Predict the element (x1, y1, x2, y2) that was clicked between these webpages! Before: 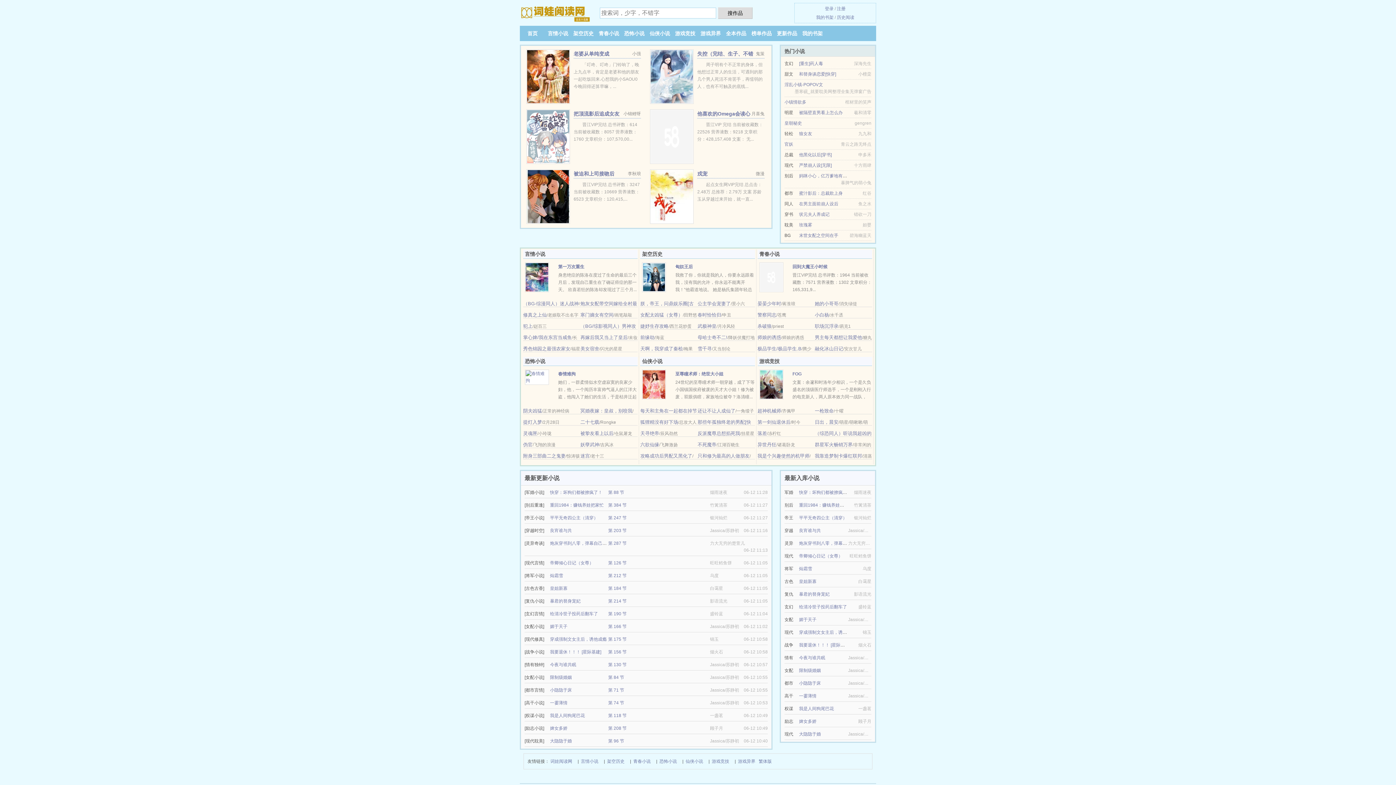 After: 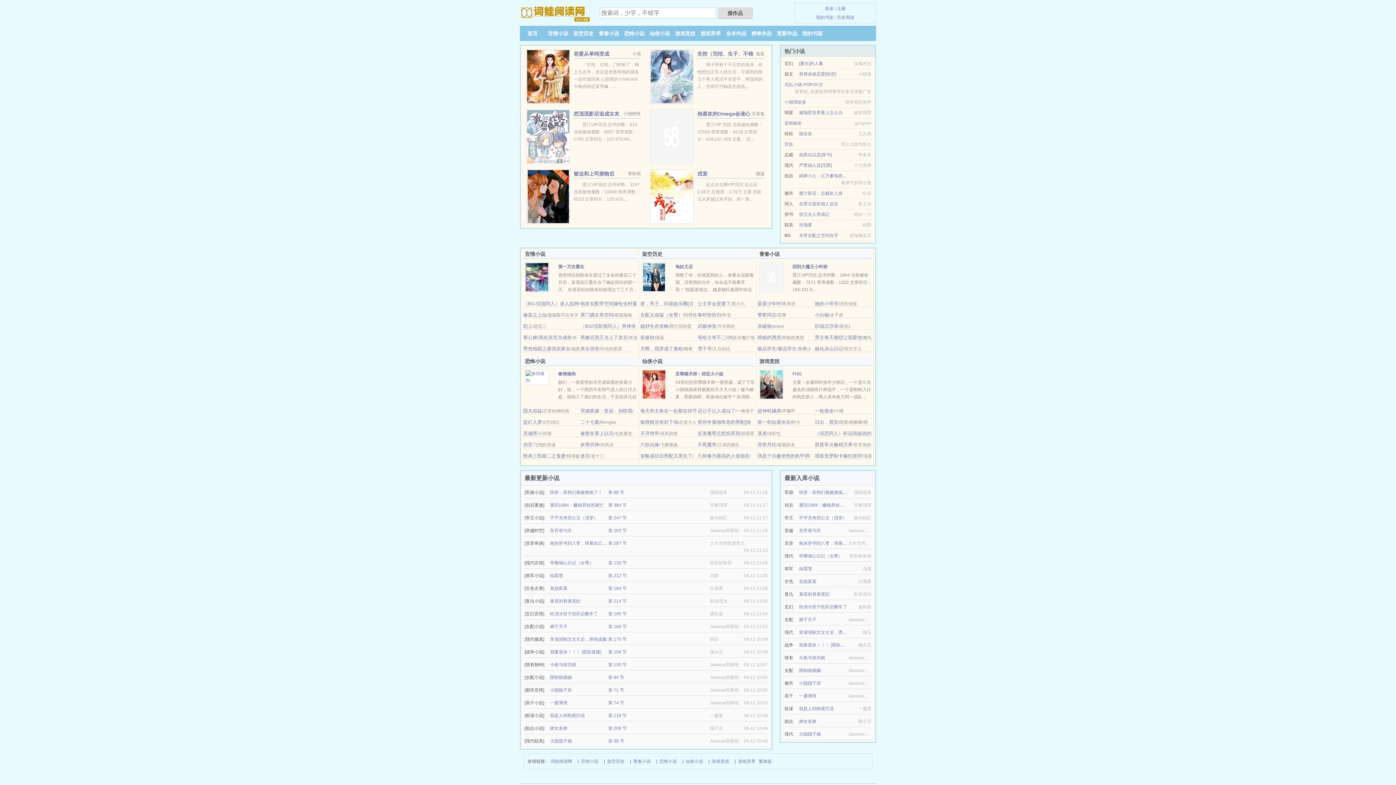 Action: bbox: (799, 579, 816, 584) label: 皇姐新寡